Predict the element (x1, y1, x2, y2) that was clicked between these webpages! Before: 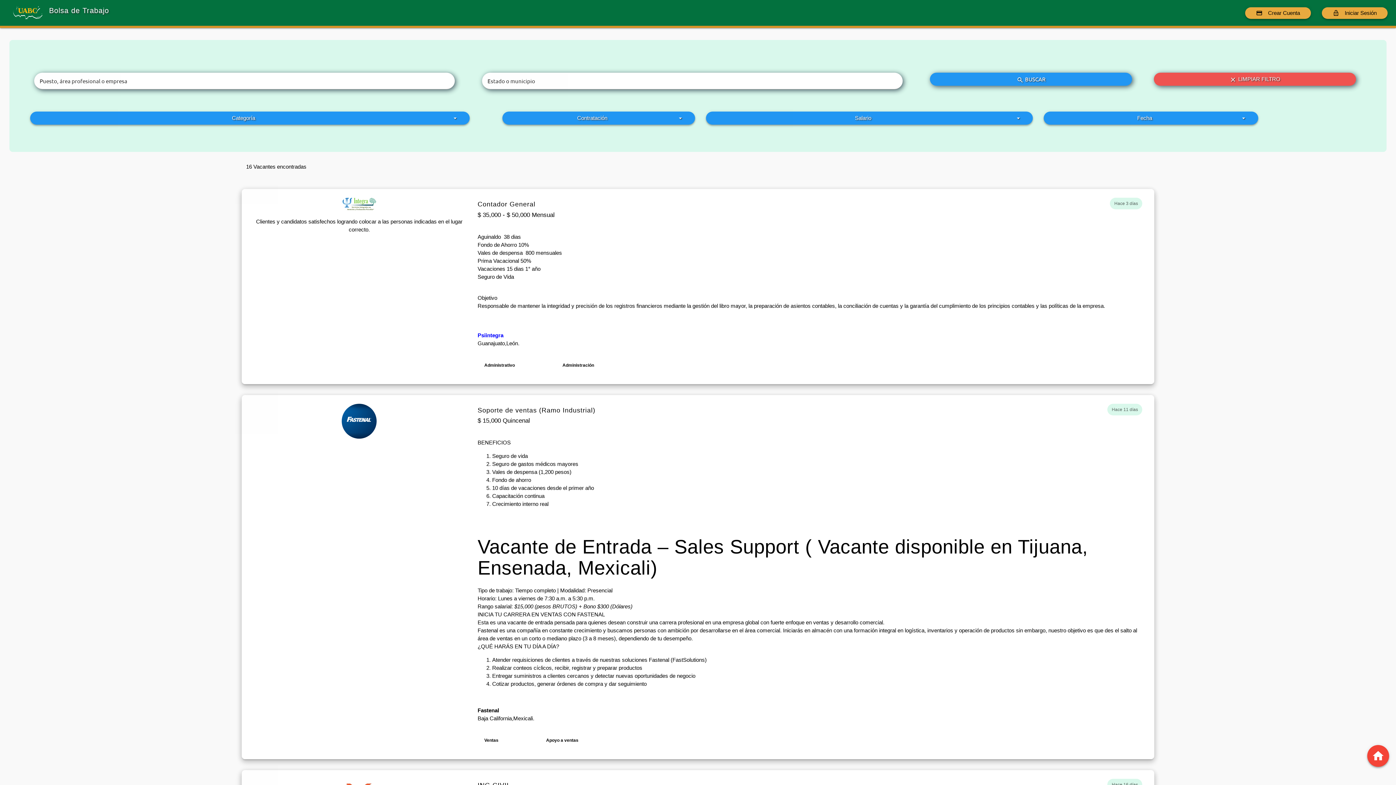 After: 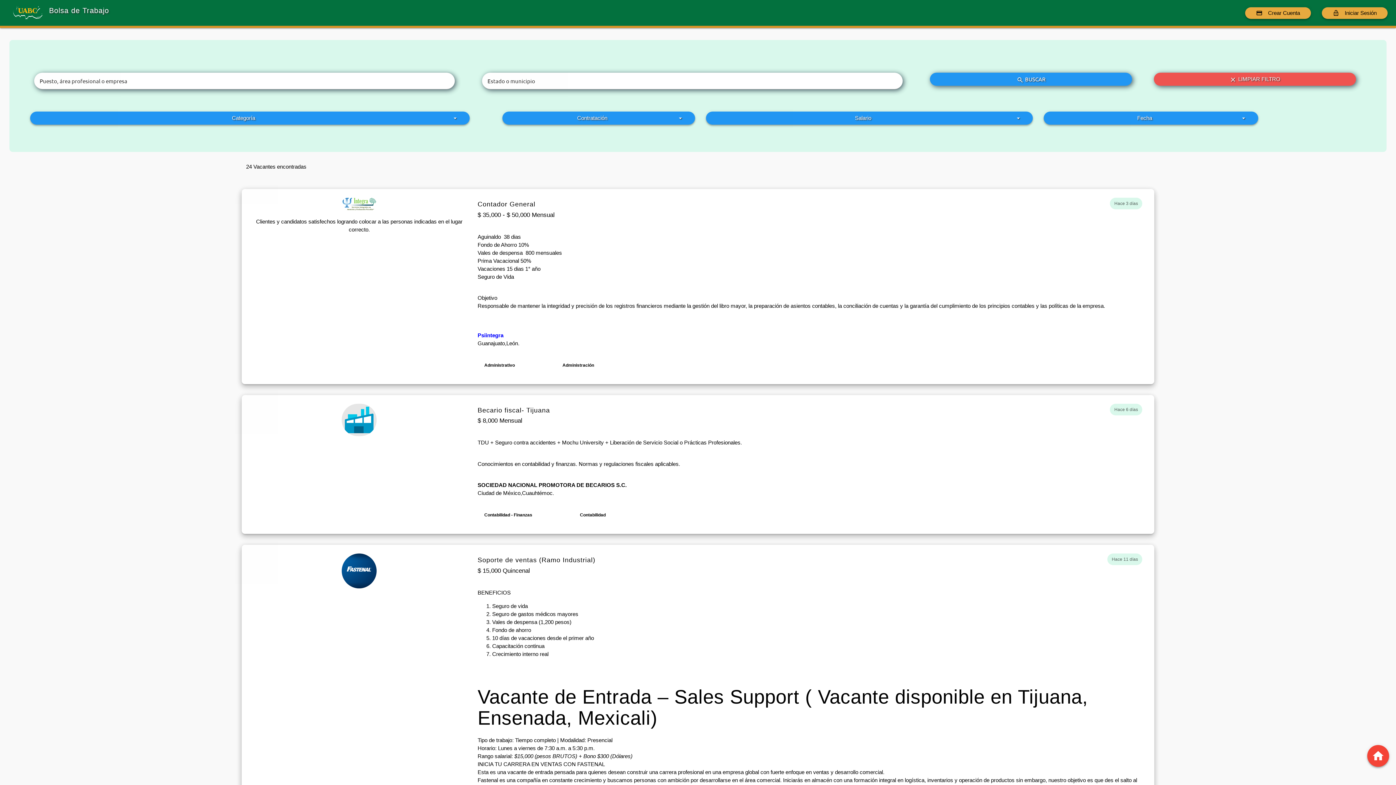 Action: label: search BUSCAR bbox: (930, 72, 1132, 85)